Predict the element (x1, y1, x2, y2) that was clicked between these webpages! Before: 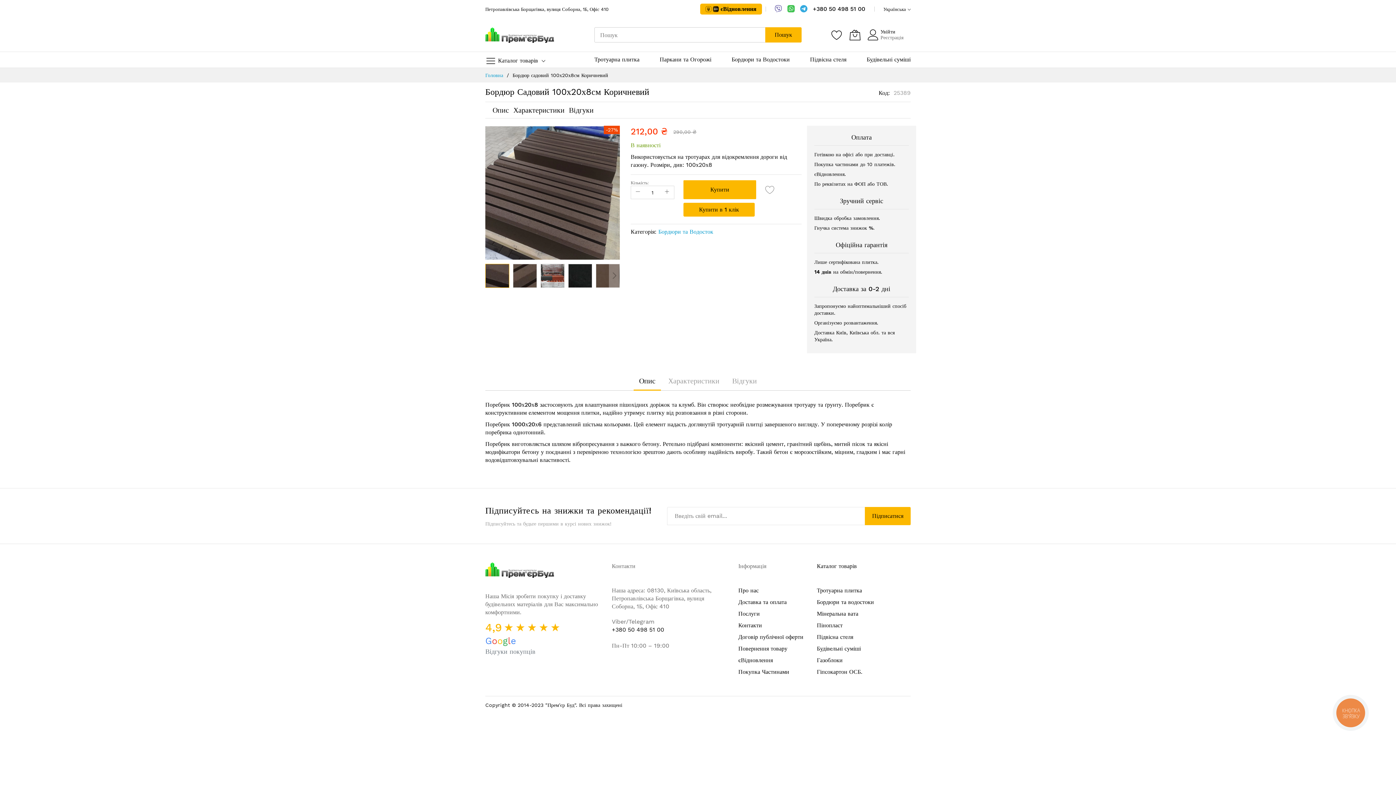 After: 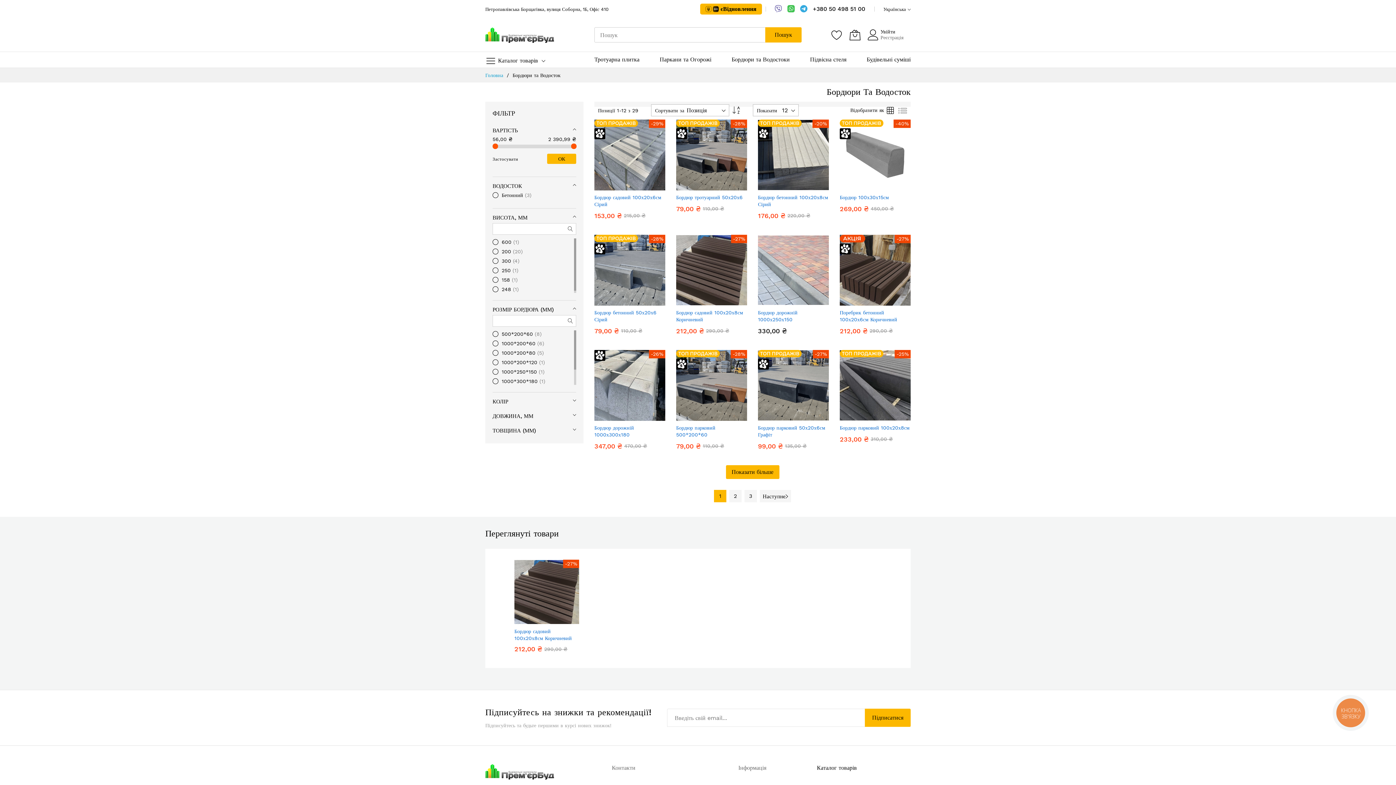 Action: label: Бордюри та Водостоки bbox: (731, 55, 790, 64)